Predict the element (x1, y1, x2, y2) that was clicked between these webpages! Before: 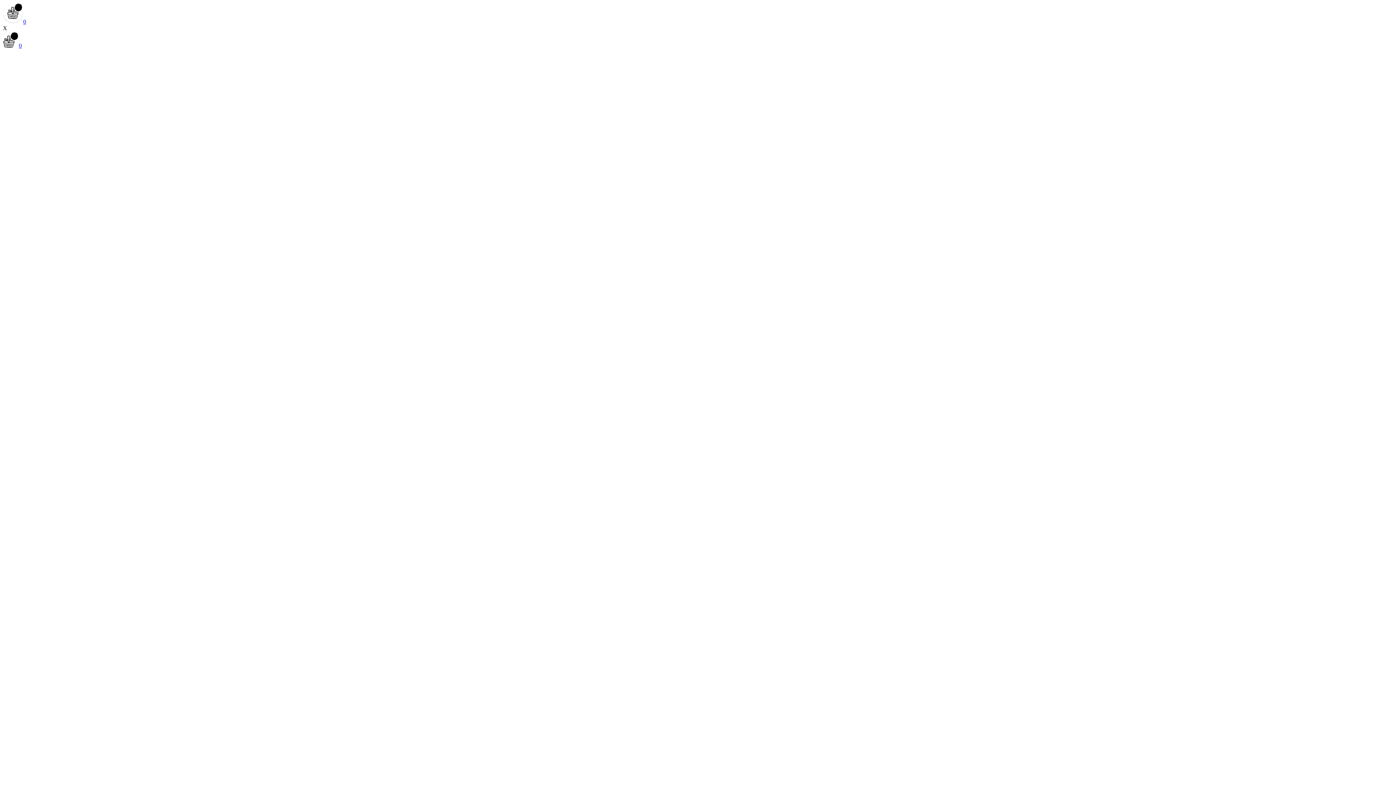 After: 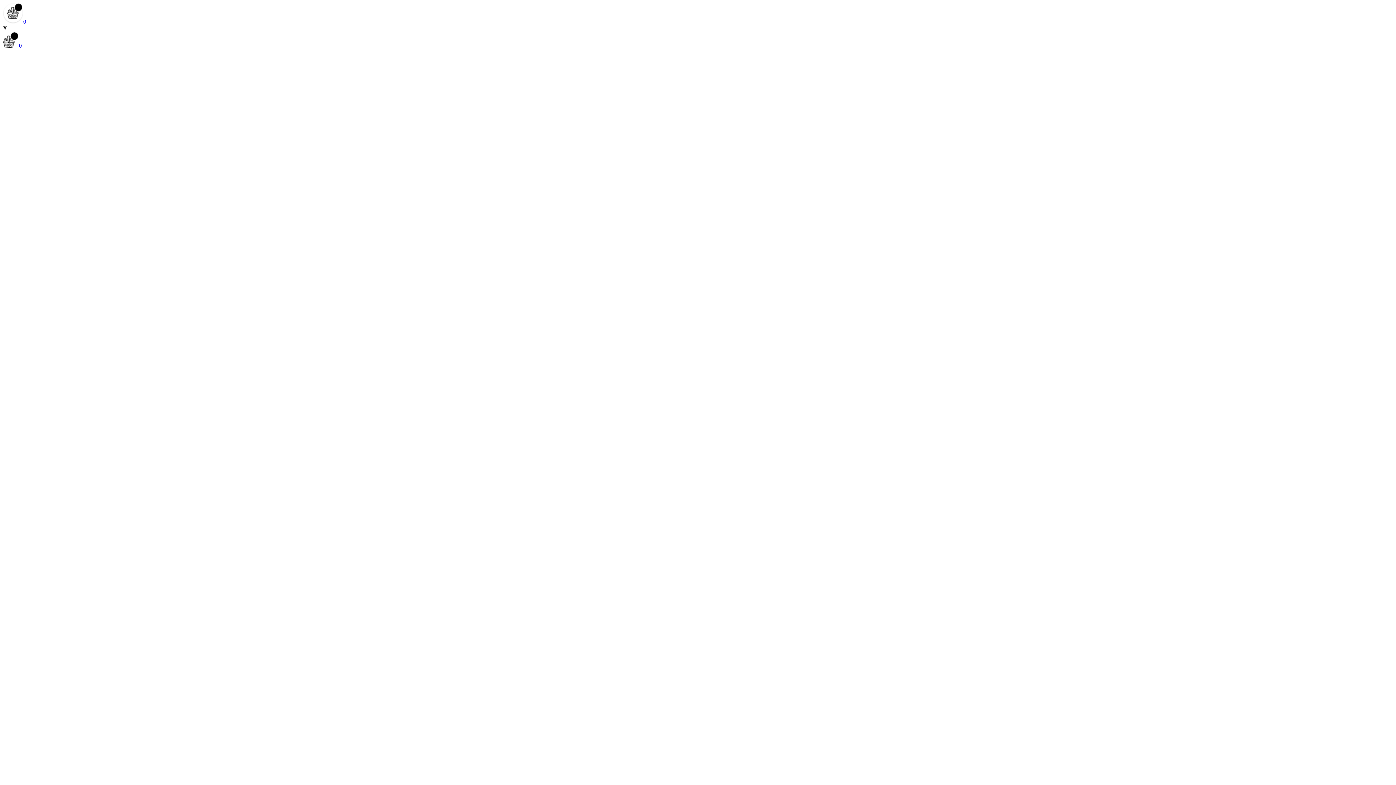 Action: bbox: (2, 18, 26, 24) label: 0